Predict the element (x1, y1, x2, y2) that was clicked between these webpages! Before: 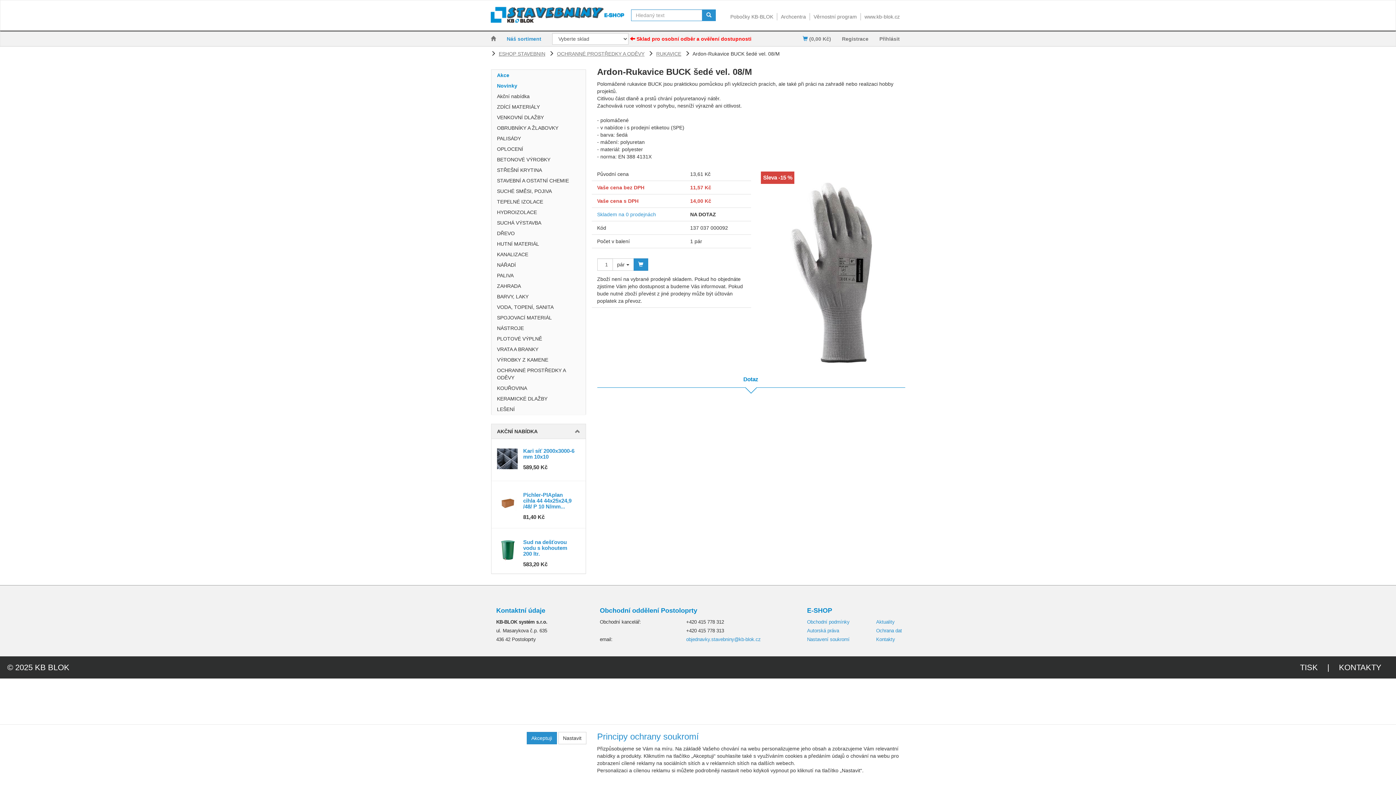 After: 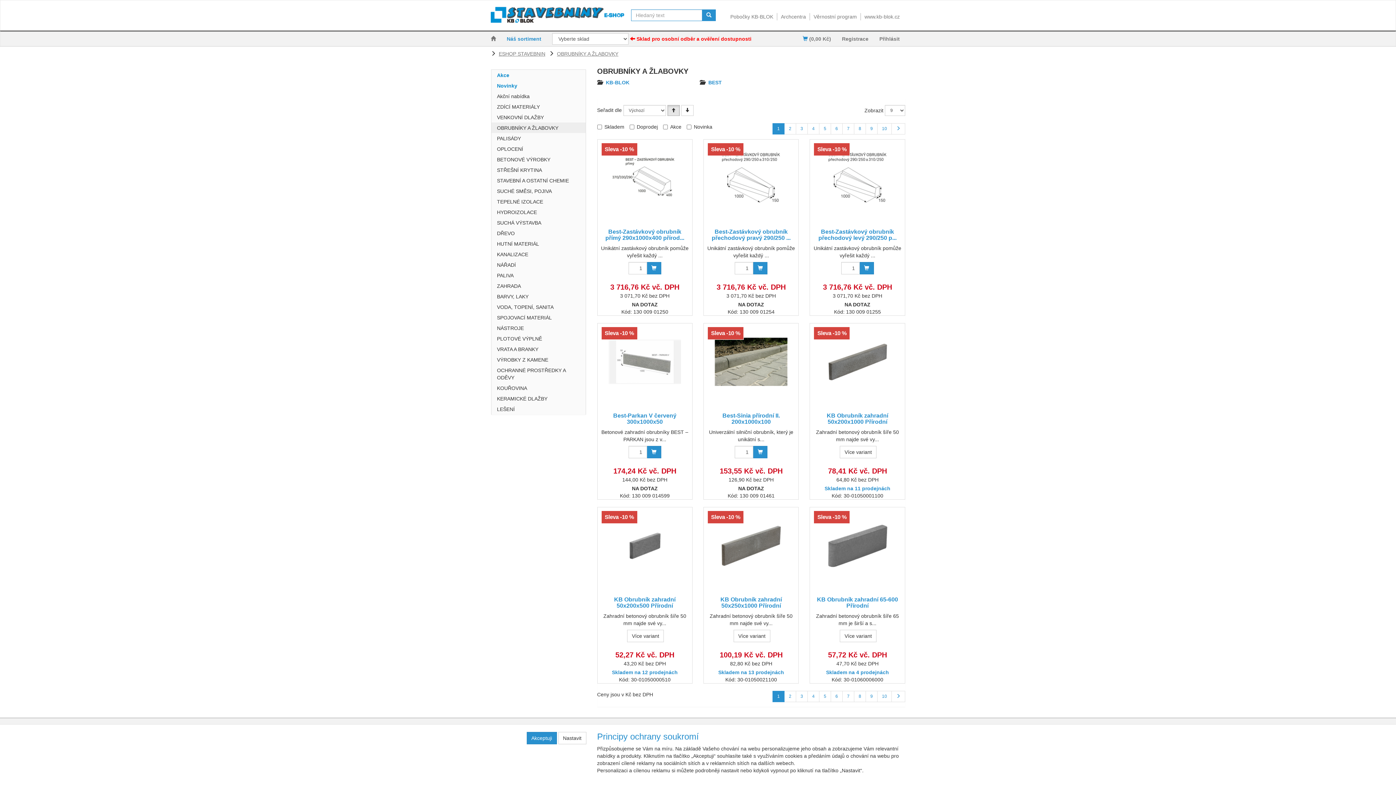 Action: label: OBRUBNÍKY A ŽLABOVKY bbox: (491, 122, 585, 133)